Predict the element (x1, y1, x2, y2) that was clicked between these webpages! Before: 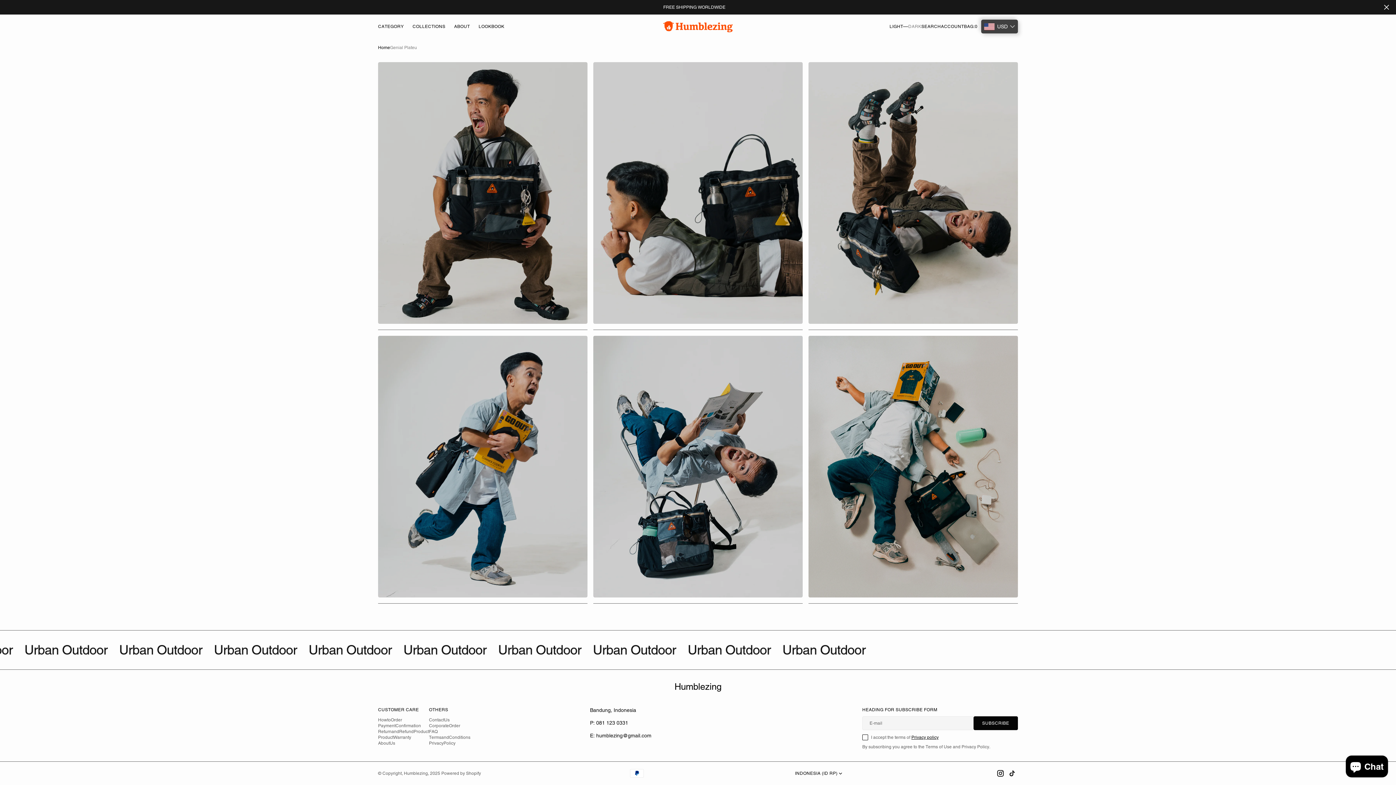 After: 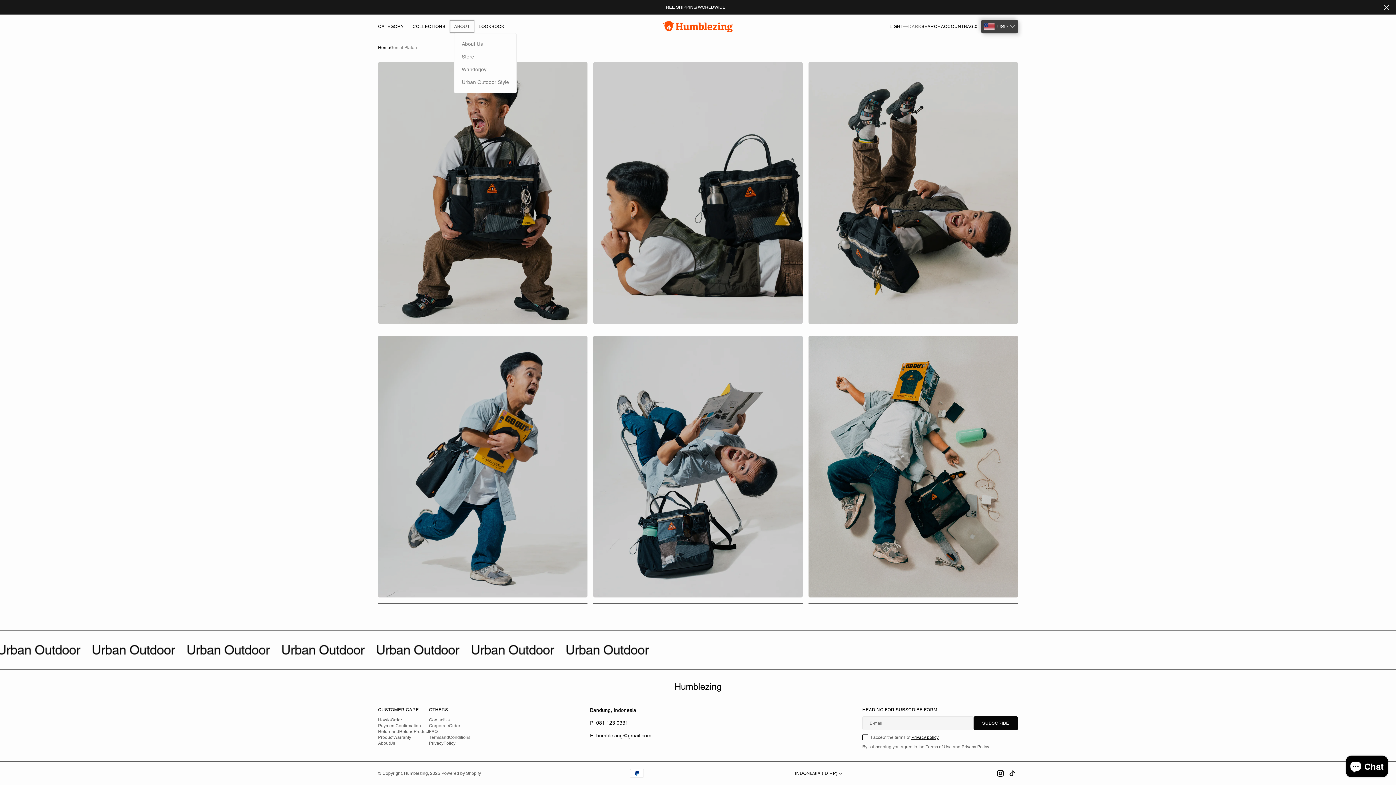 Action: label: About bbox: (449, 20, 474, 33)